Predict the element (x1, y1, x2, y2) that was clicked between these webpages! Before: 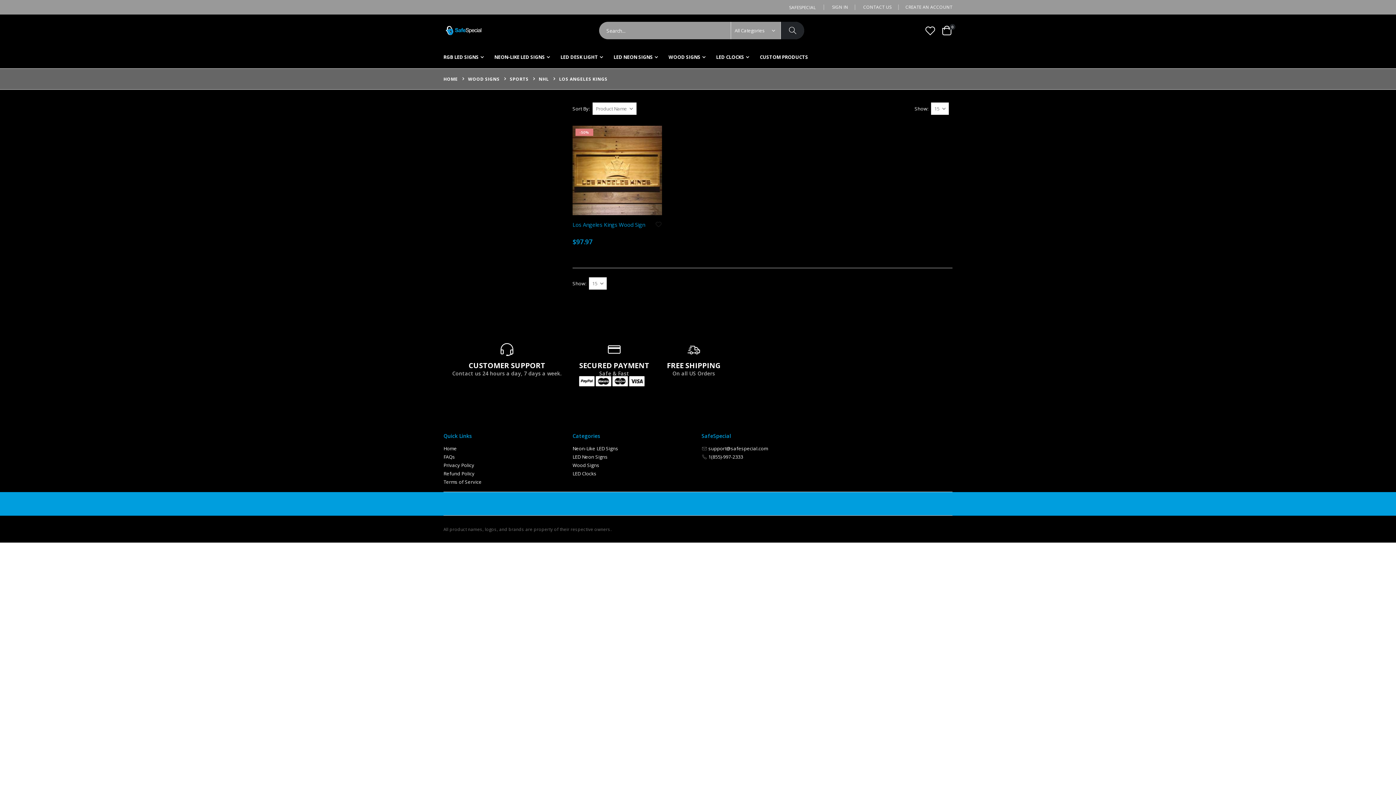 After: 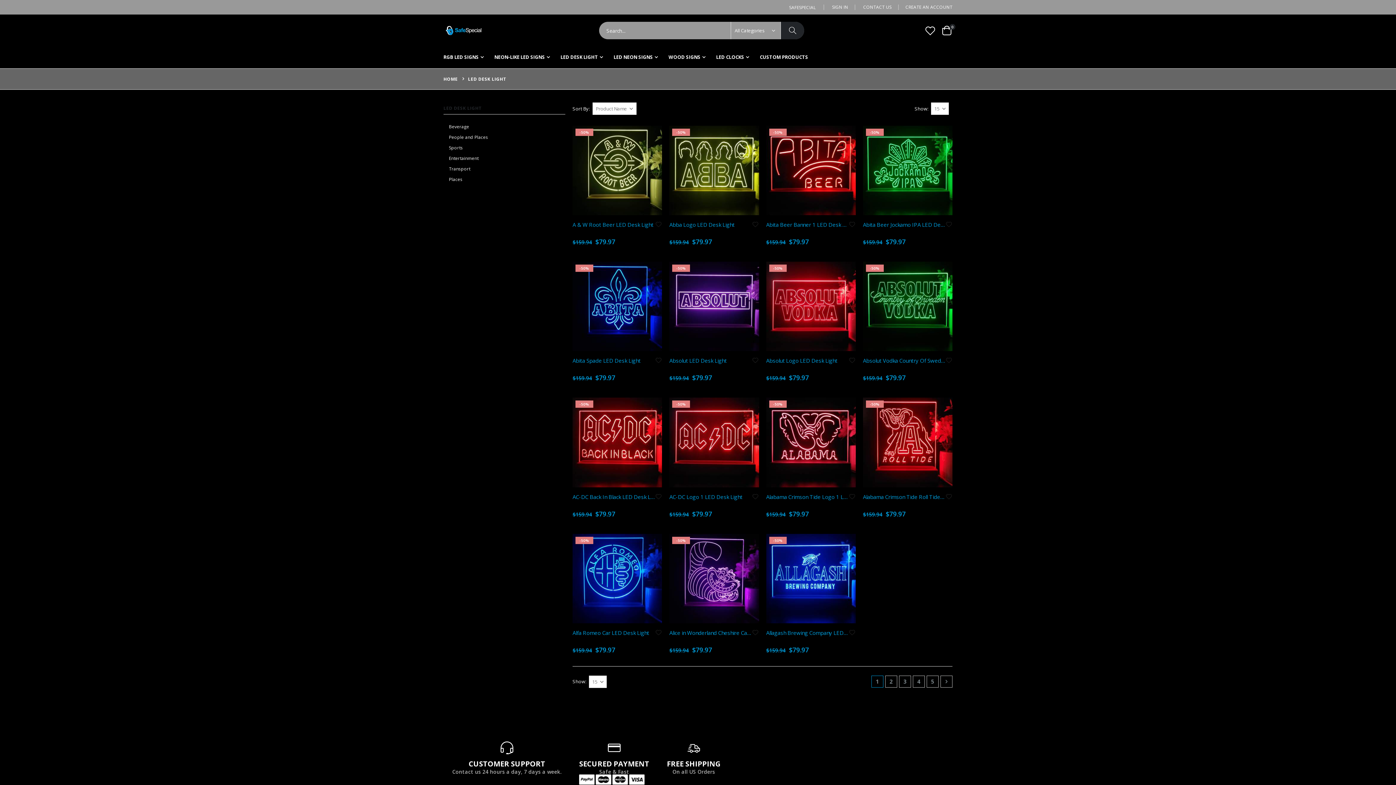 Action: label: LED DESK LIGHT bbox: (560, 48, 602, 66)